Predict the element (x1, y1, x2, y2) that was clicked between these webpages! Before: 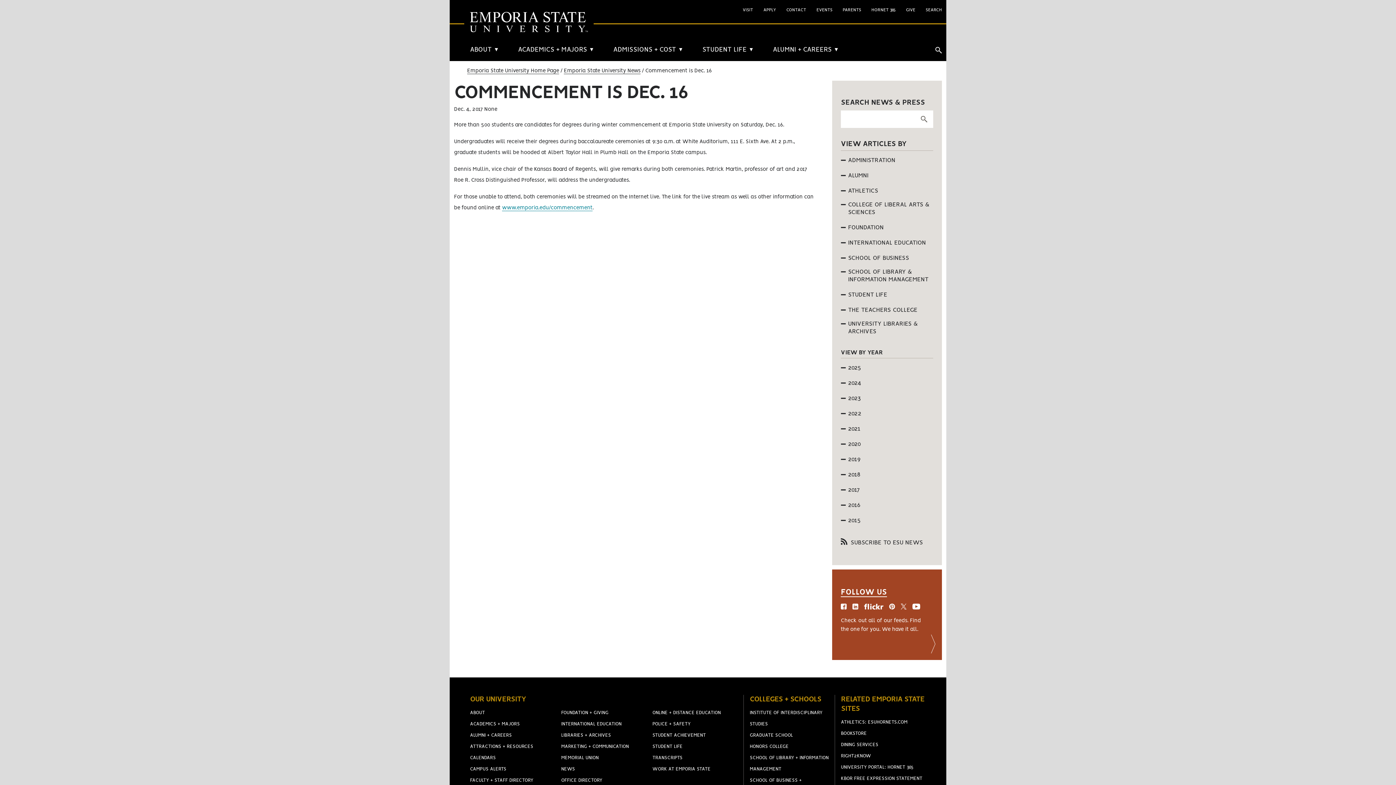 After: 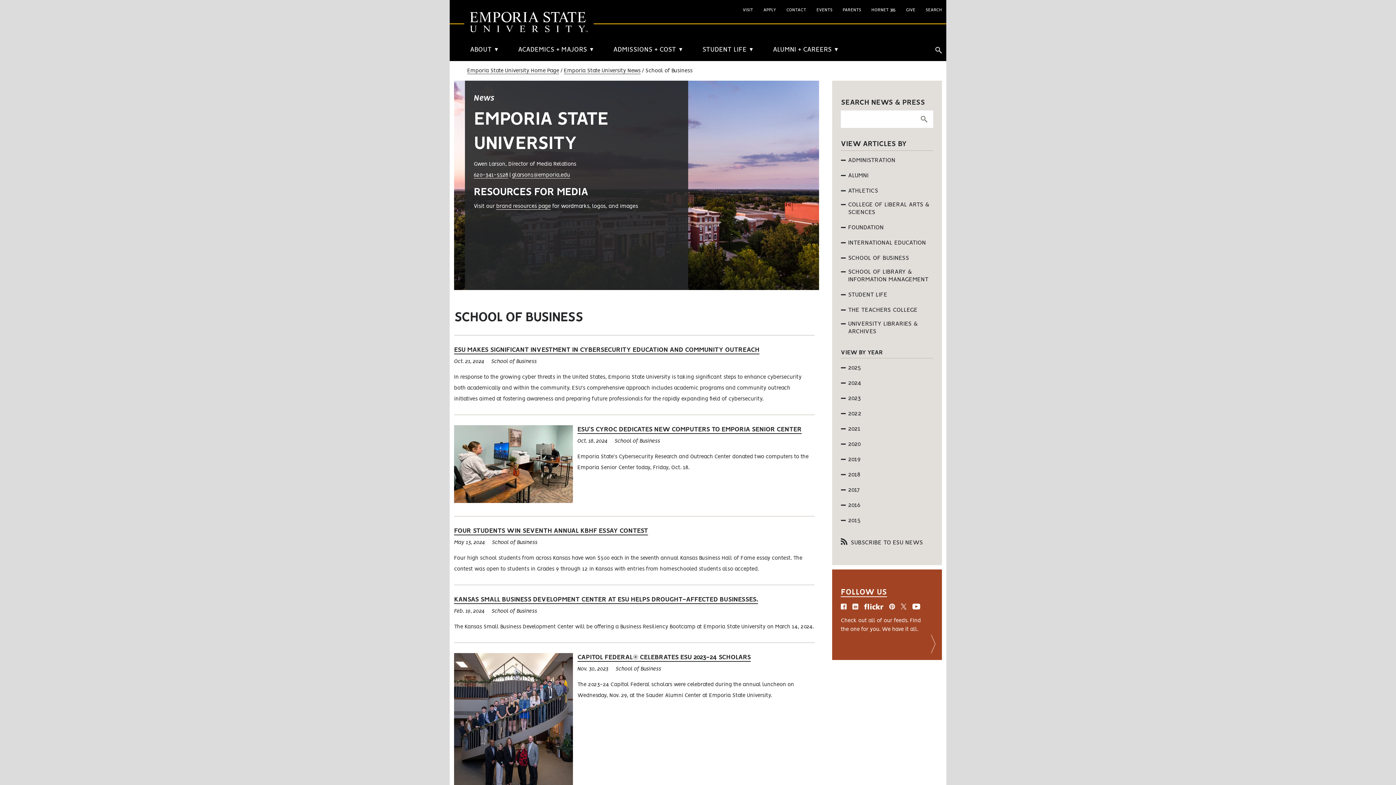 Action: label: SCHOOL OF BUSINESS bbox: (841, 254, 909, 262)